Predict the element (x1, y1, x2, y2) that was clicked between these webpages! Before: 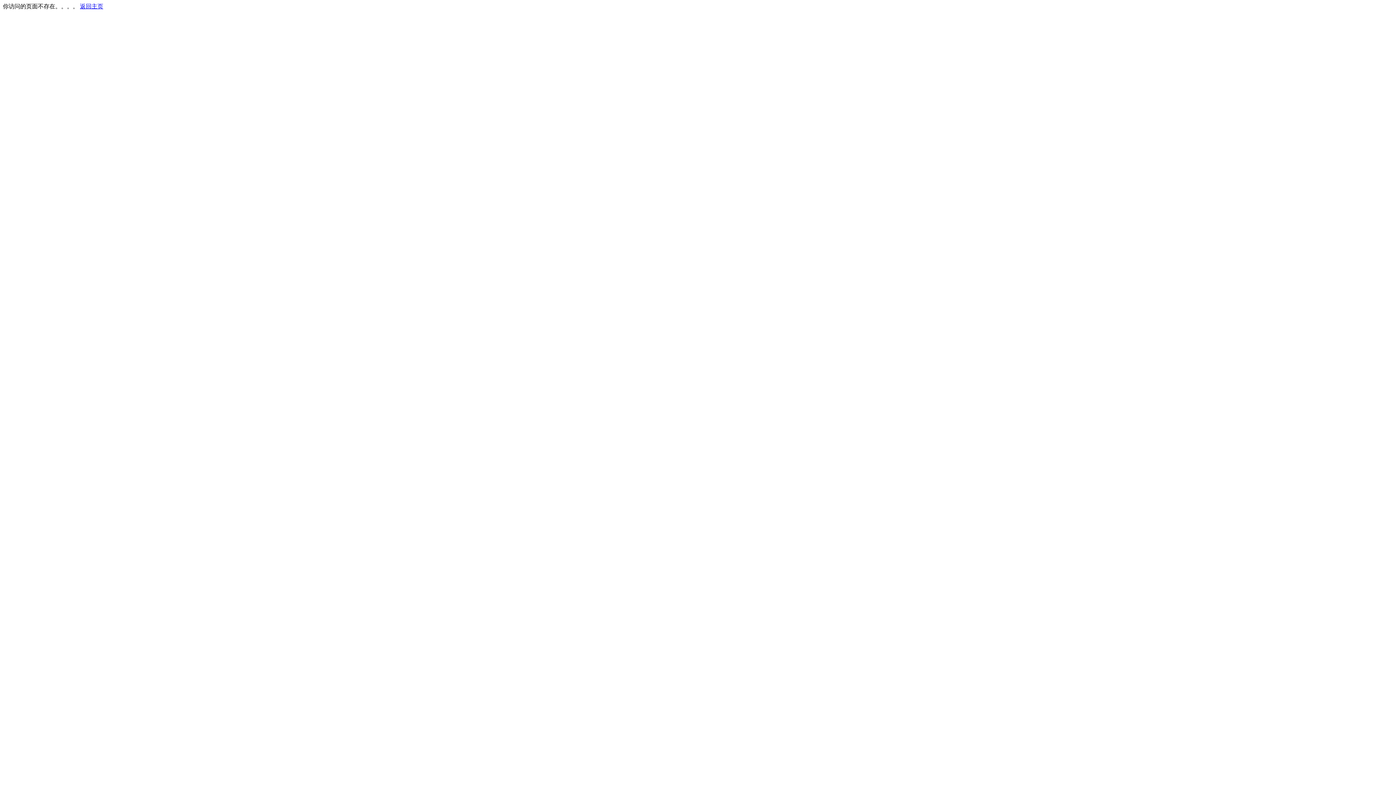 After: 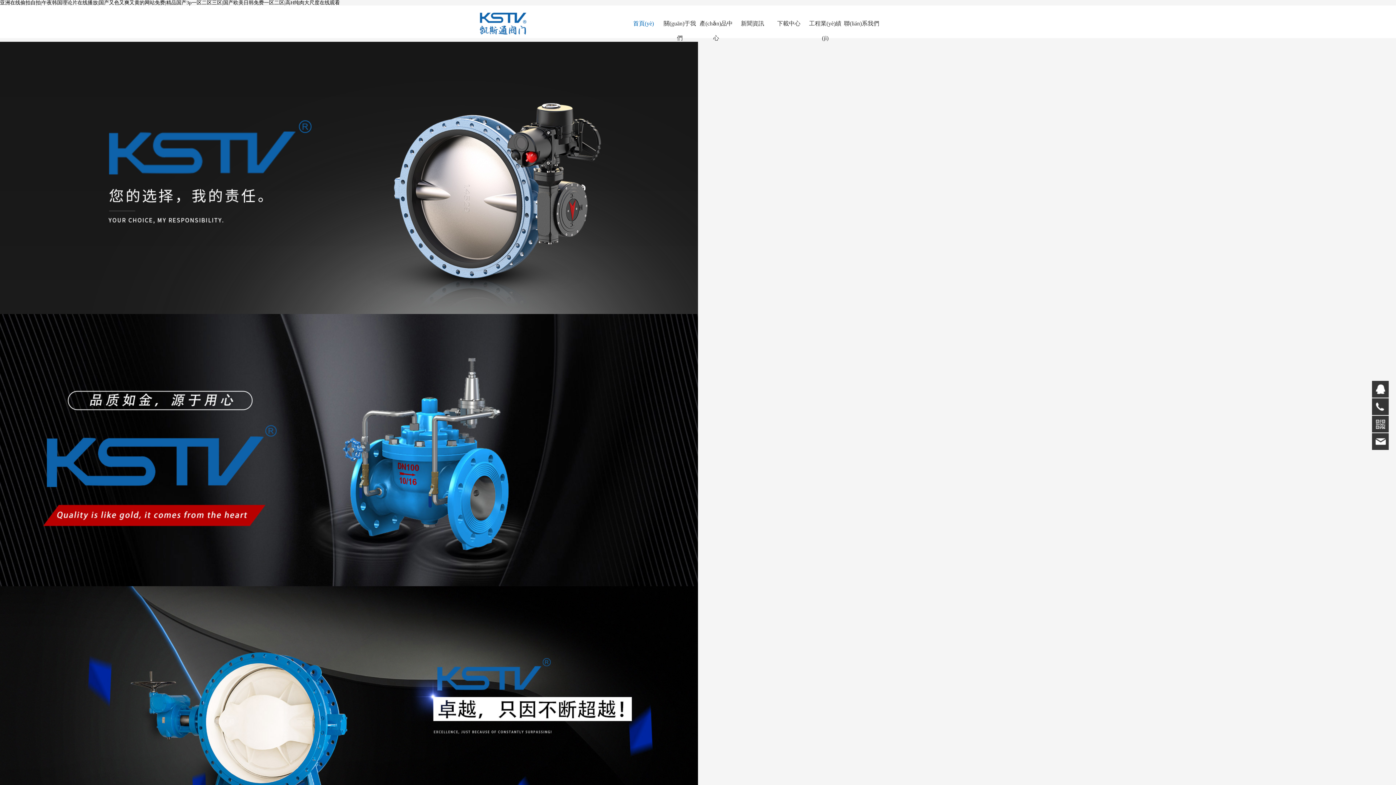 Action: bbox: (80, 3, 103, 9) label: 返回主页